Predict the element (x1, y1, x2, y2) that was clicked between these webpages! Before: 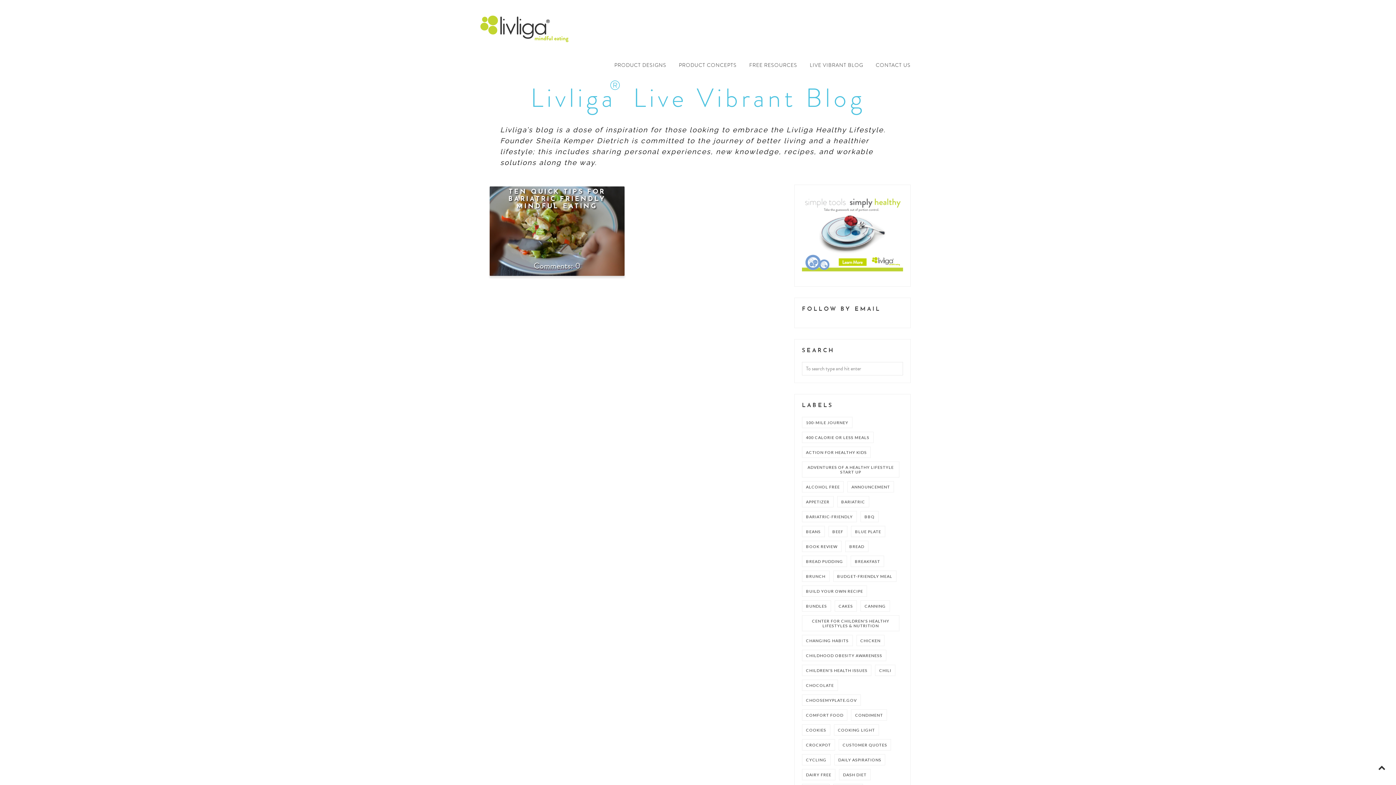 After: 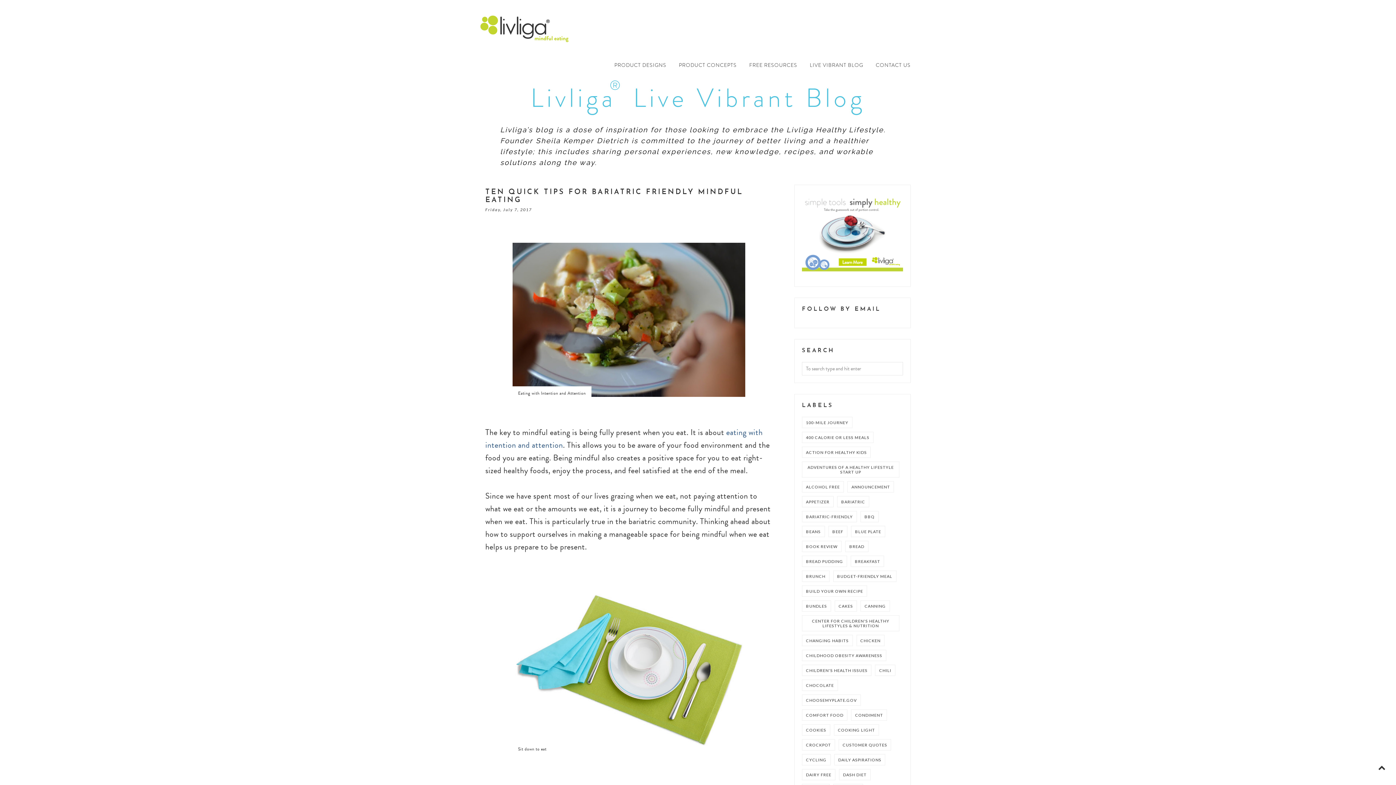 Action: label: TEN QUICK TIPS FOR BARIATRIC FRIENDLY MINDFUL EATING bbox: (508, 186, 605, 210)